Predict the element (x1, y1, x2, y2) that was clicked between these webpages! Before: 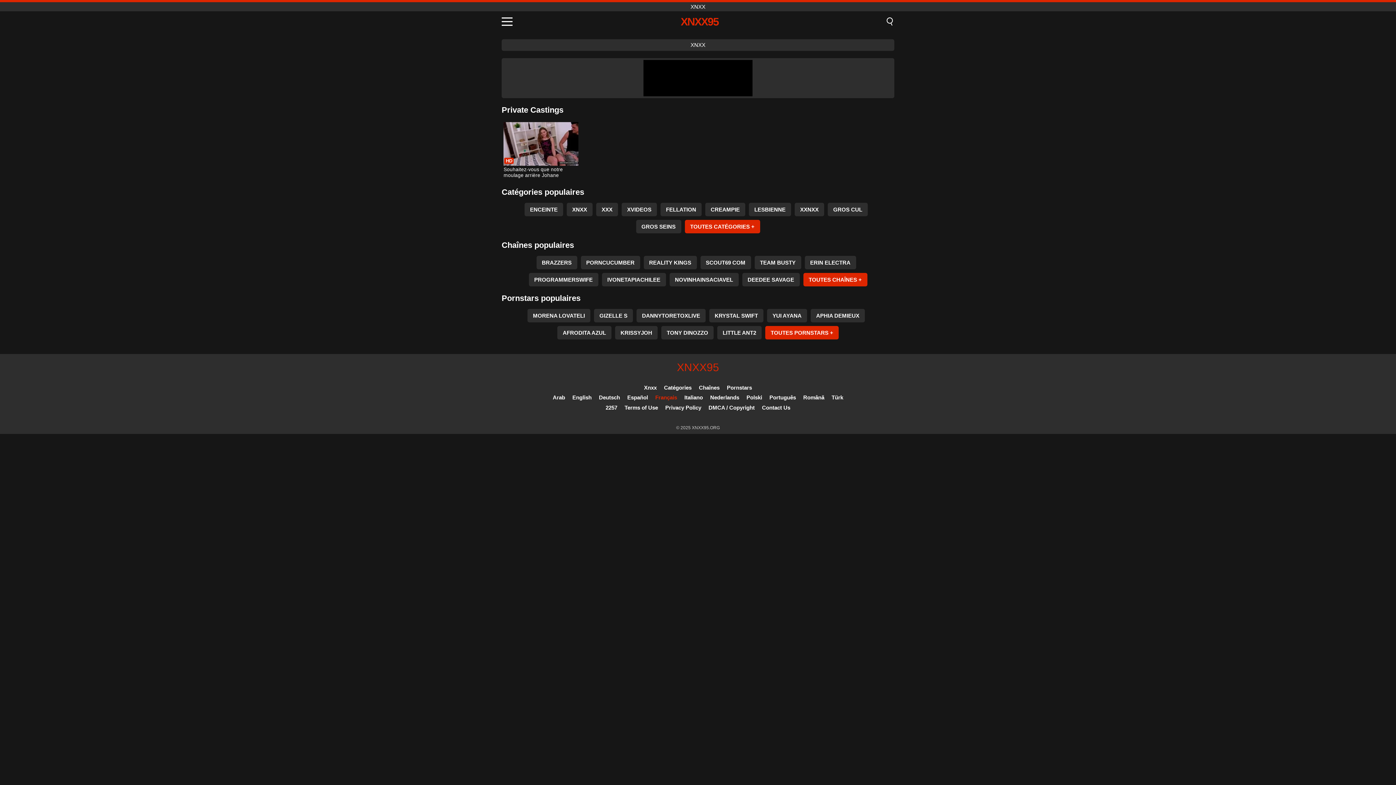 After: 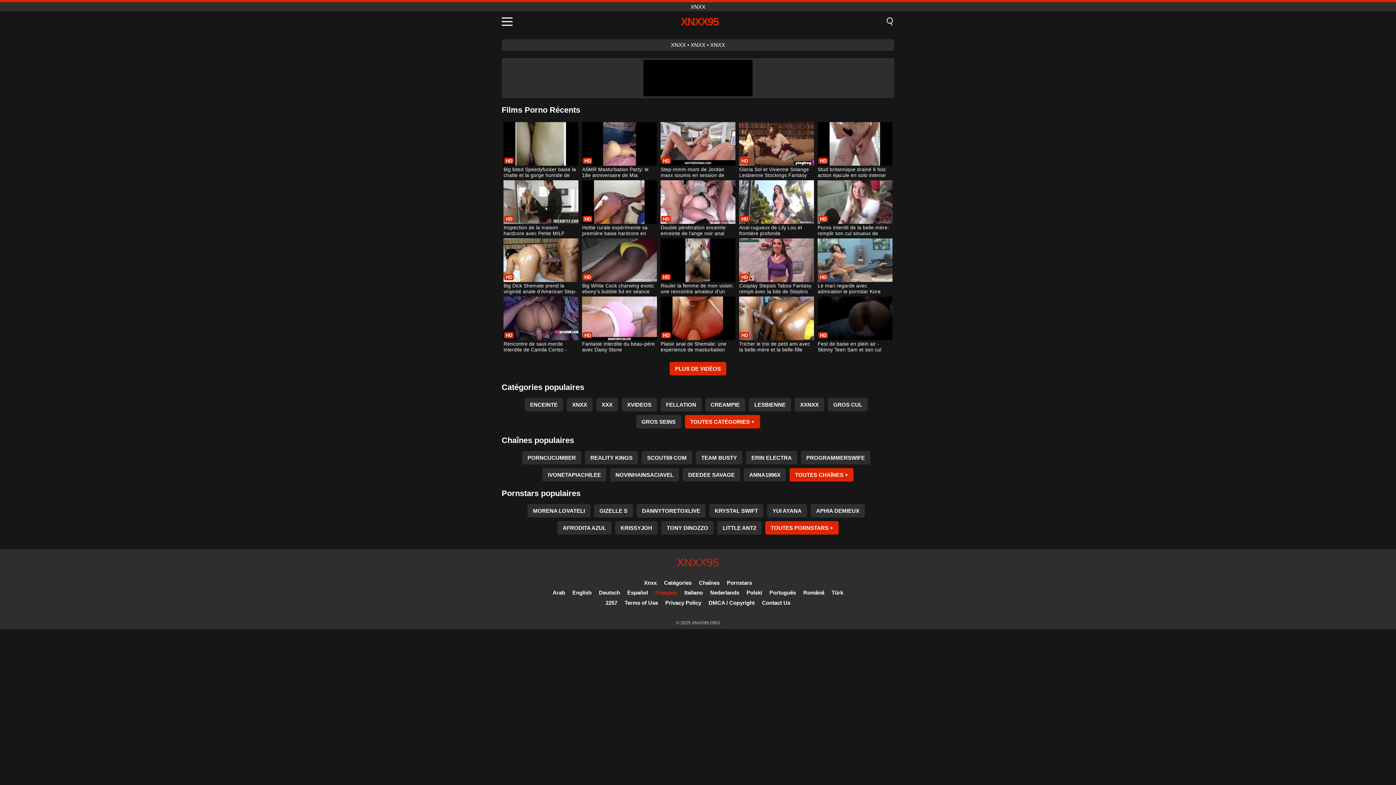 Action: bbox: (644, 384, 656, 390) label: Xnxx